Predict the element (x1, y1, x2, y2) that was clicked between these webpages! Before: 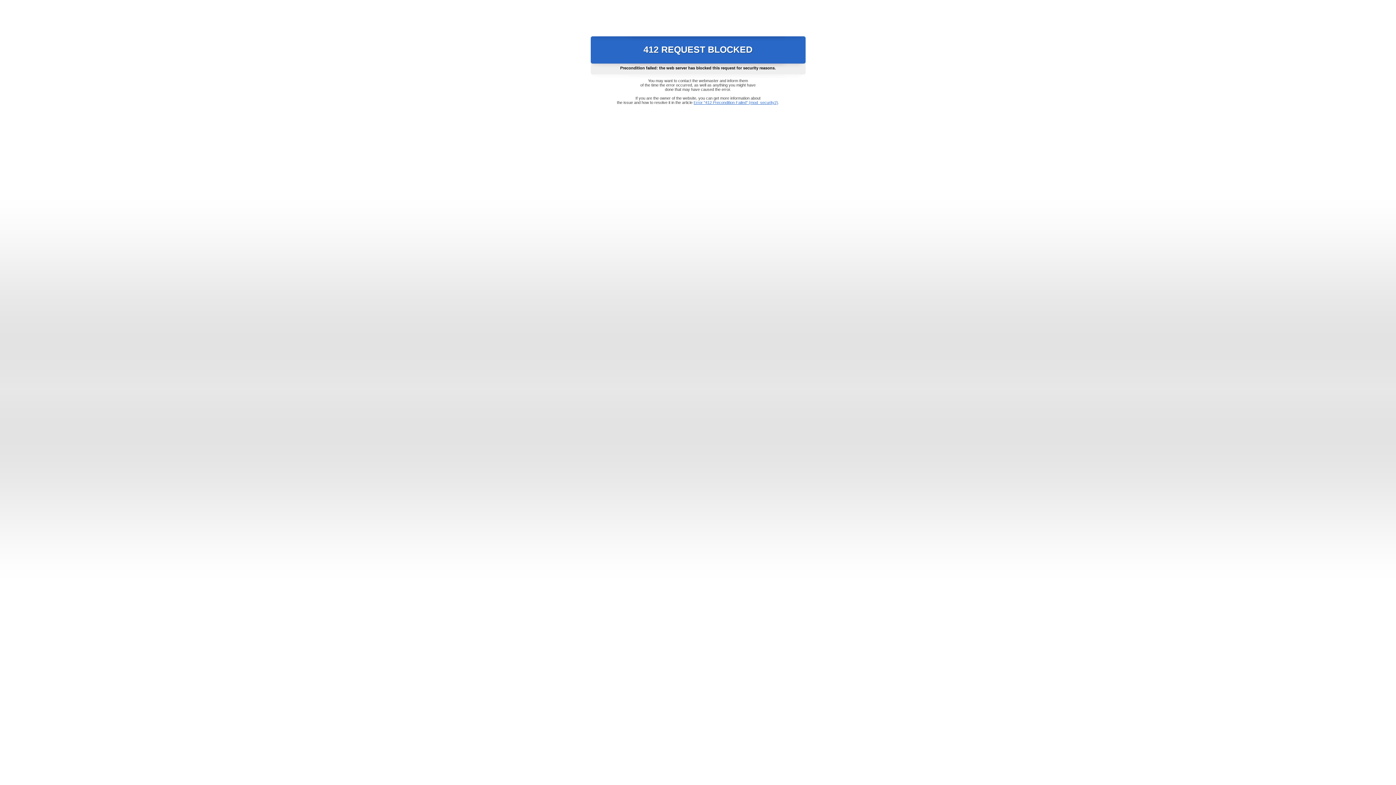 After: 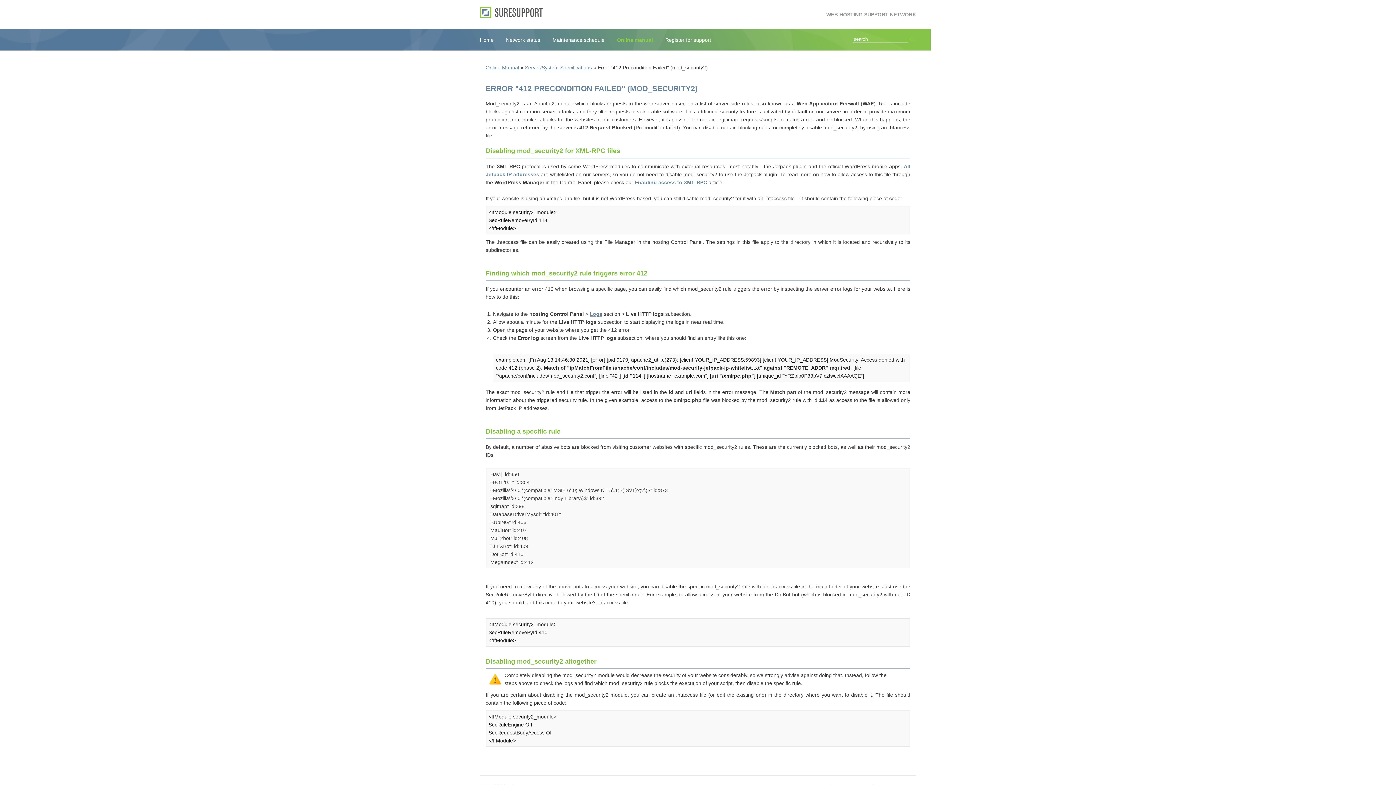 Action: label: Error "412 Precondition Failed" (mod_security2) bbox: (693, 100, 778, 104)